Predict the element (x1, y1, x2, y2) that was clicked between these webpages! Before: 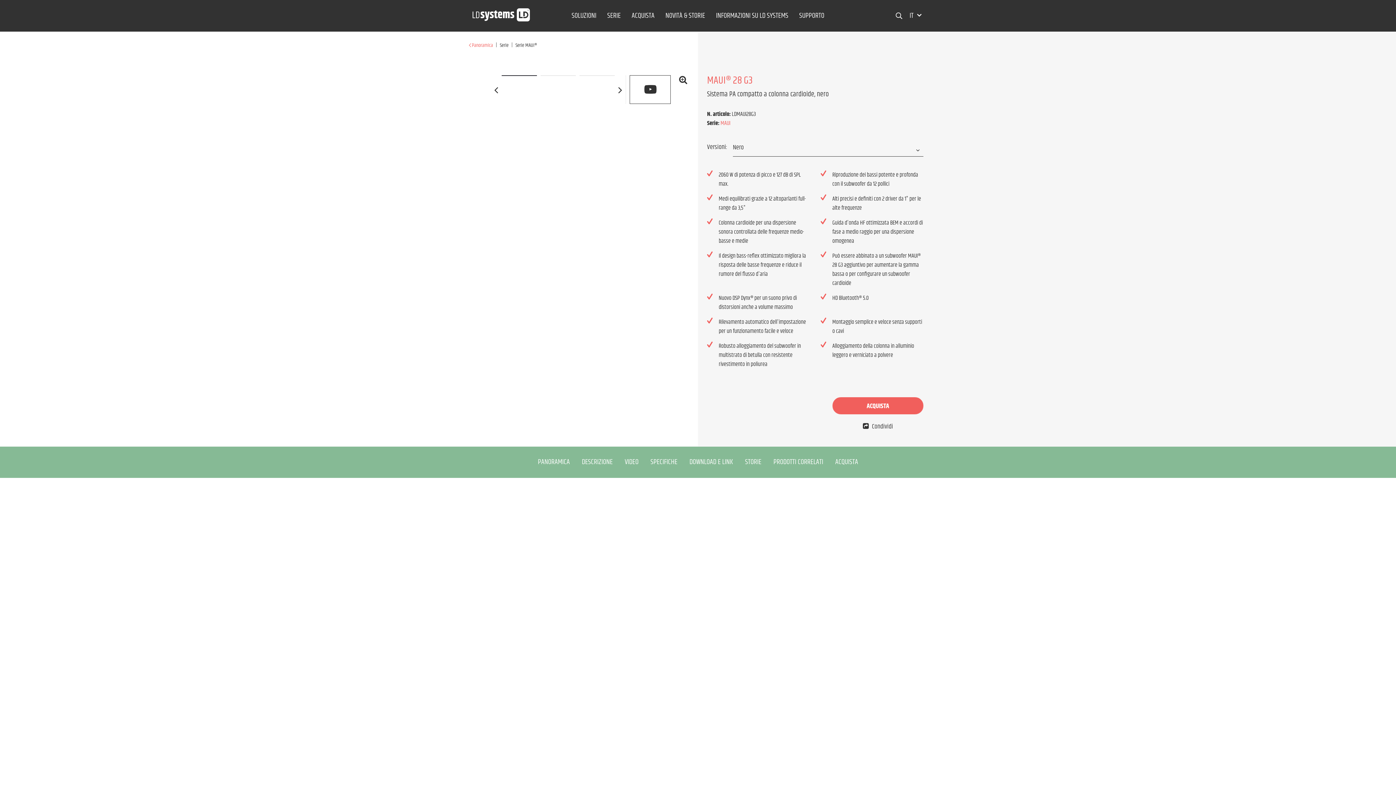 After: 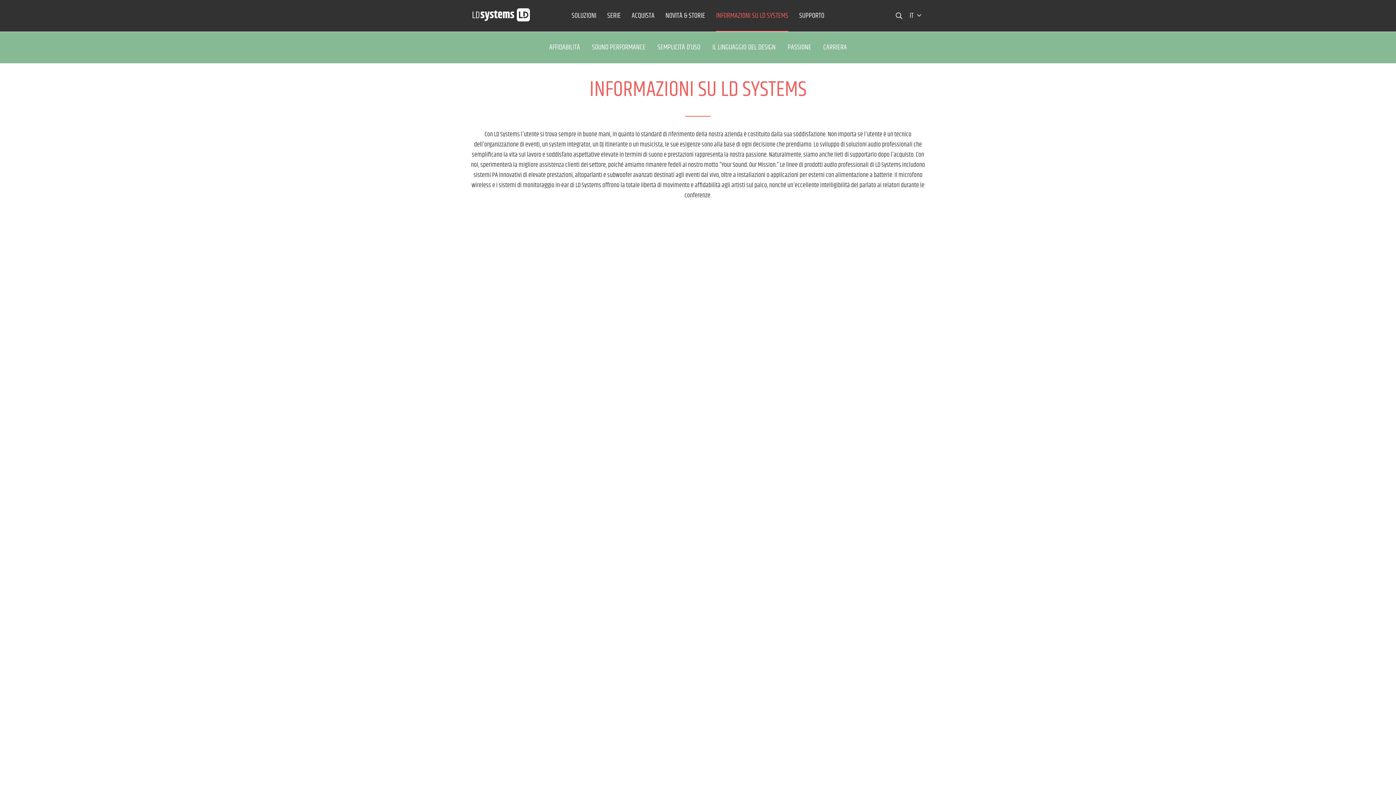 Action: bbox: (710, 0, 793, 31) label: INFORMAZIONI SU LD SYSTEMS